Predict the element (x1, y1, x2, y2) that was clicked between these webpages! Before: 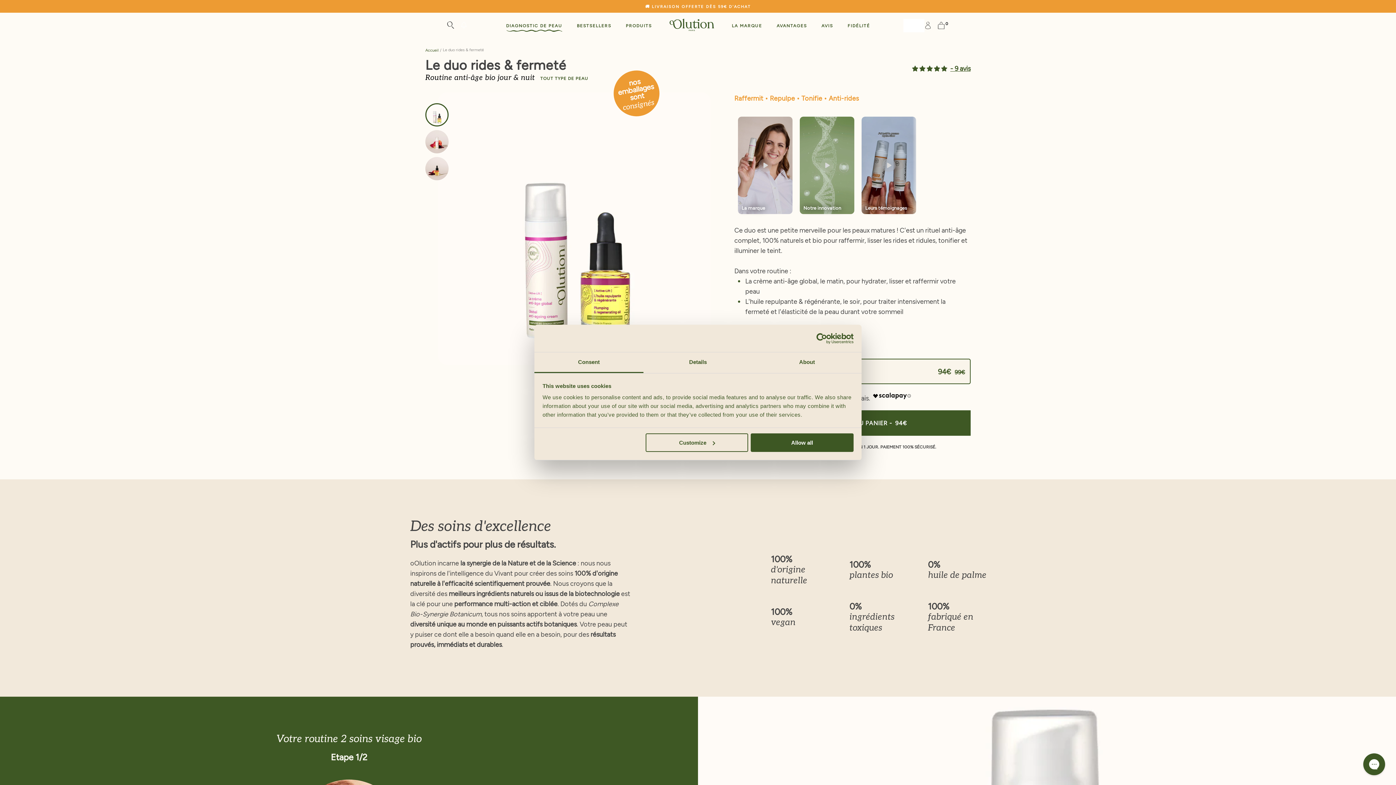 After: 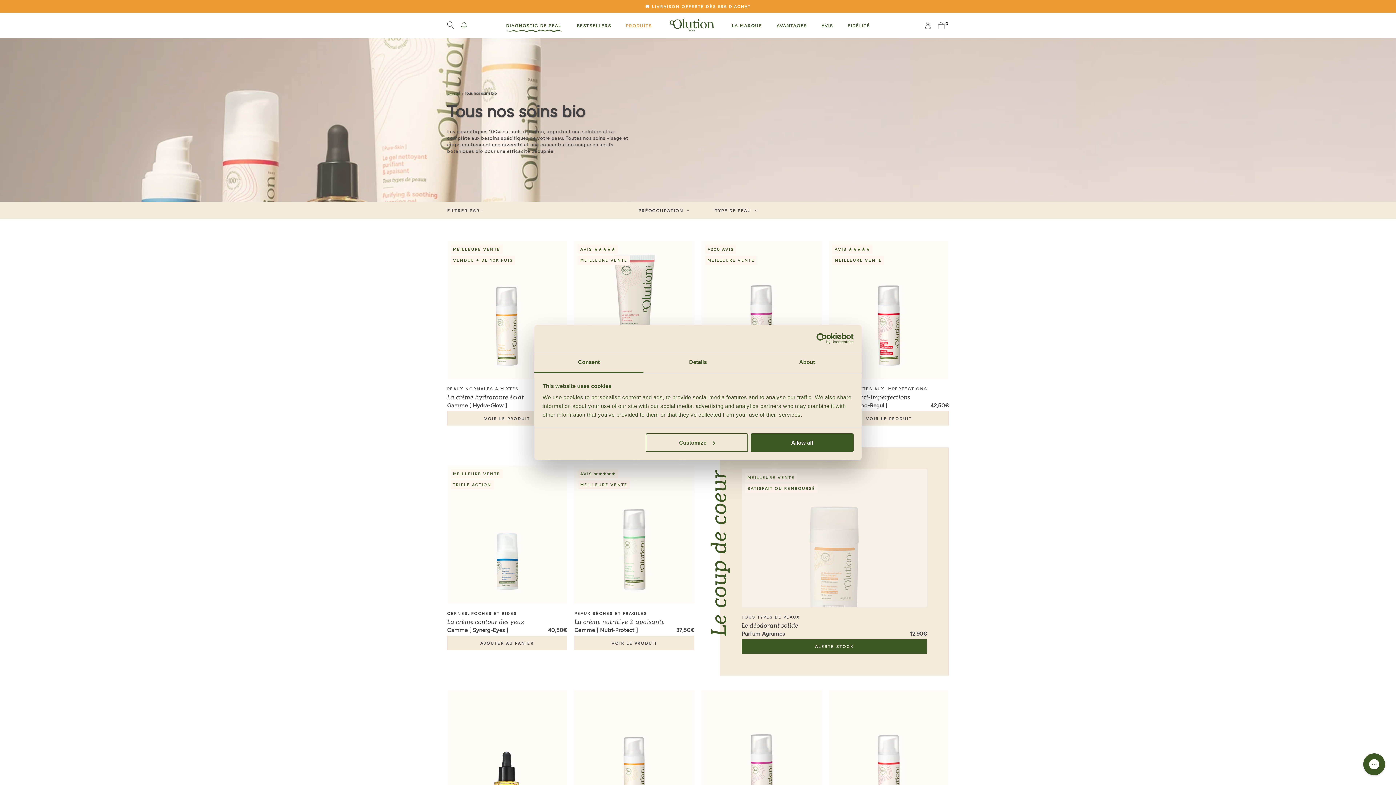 Action: bbox: (625, 12, 652, 38) label: PRODUITS